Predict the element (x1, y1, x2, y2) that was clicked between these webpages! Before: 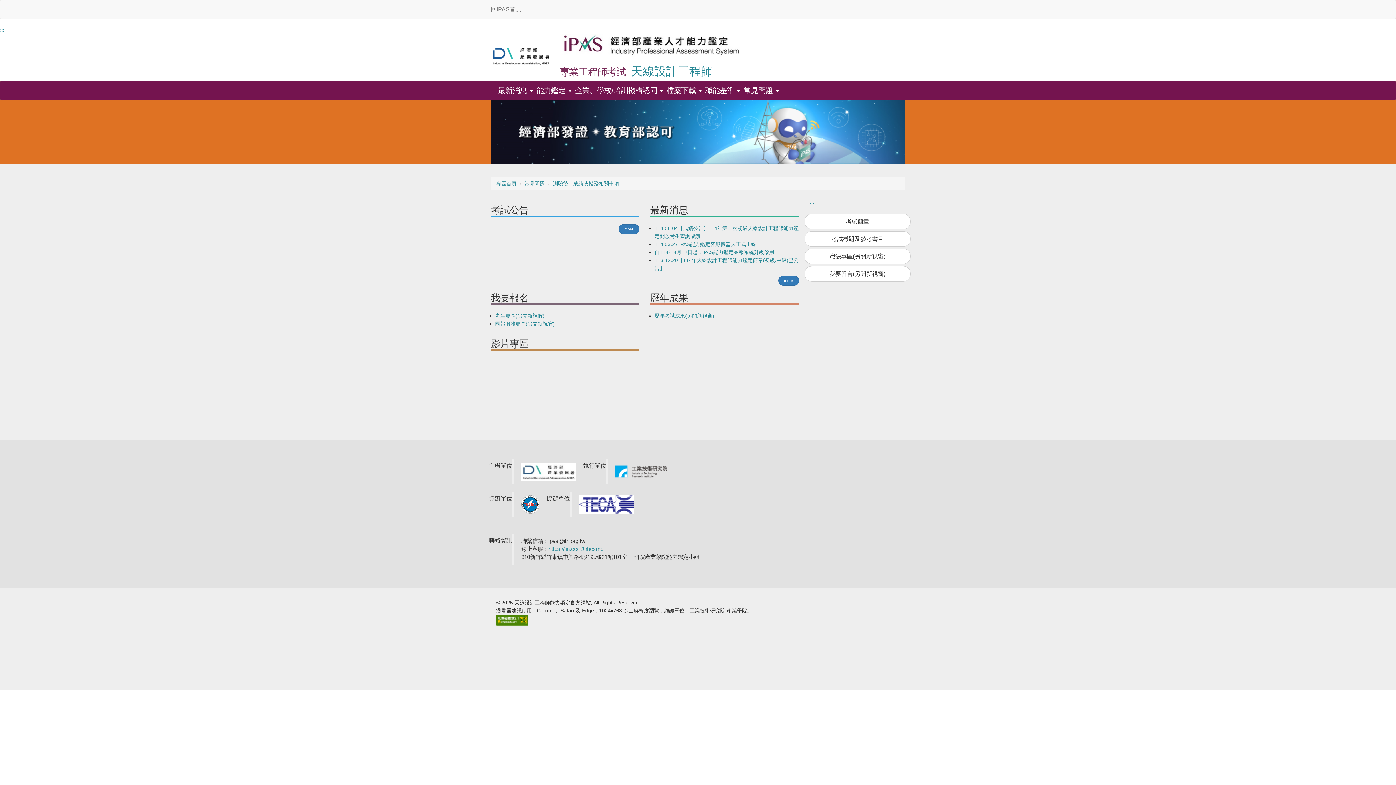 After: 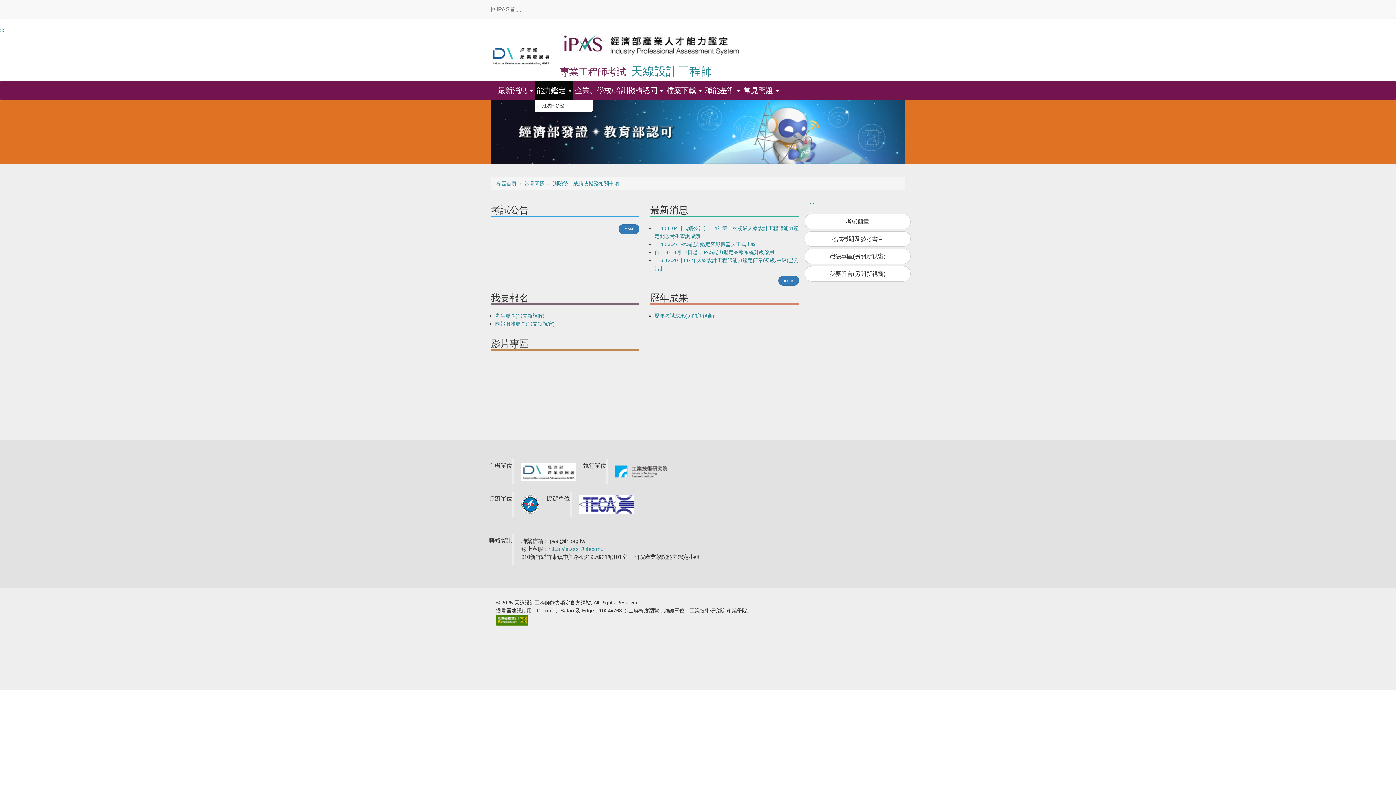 Action: bbox: (534, 81, 573, 99) label: 能力鑑定 